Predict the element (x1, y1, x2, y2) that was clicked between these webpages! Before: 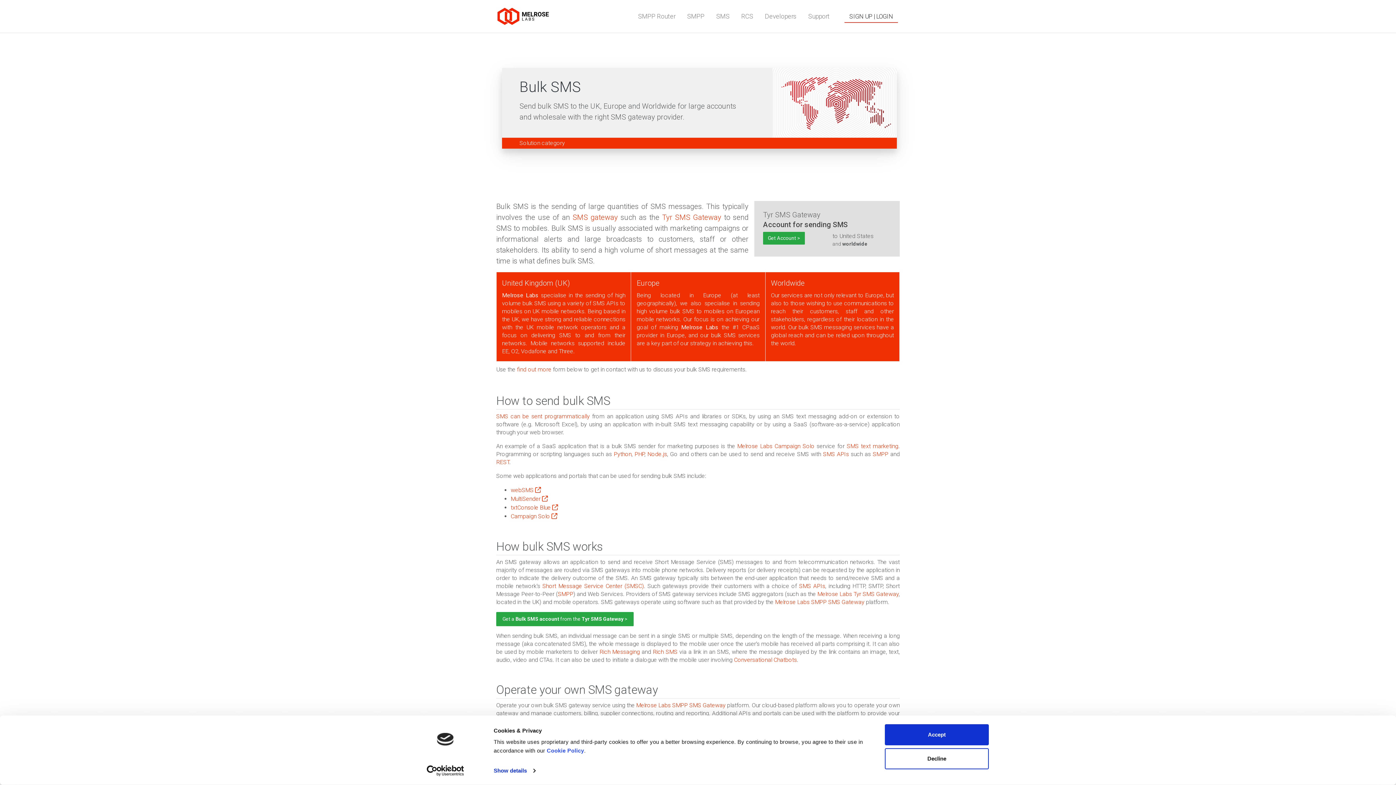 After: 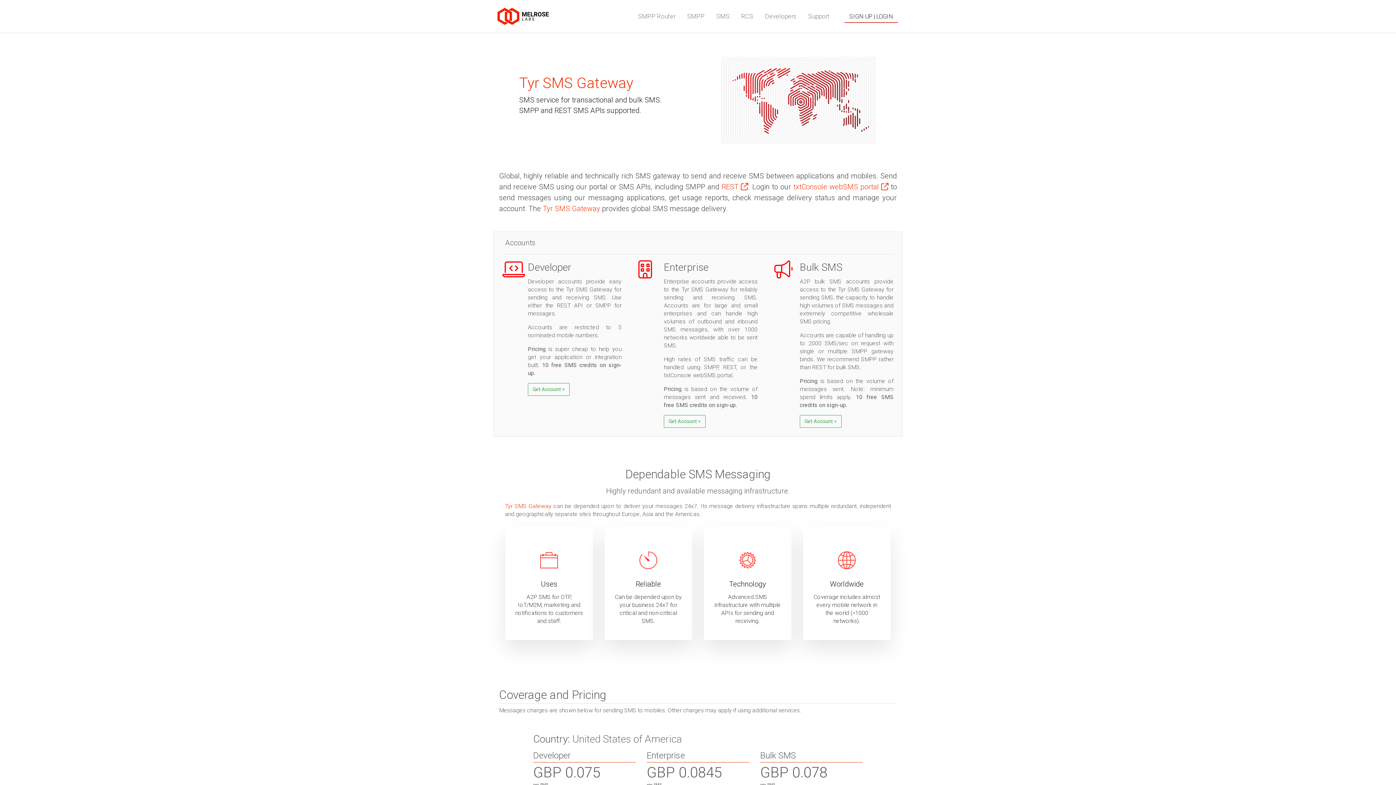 Action: bbox: (496, 612, 633, 626) label: Get a Bulk SMS account from the Tyr SMS Gateway >